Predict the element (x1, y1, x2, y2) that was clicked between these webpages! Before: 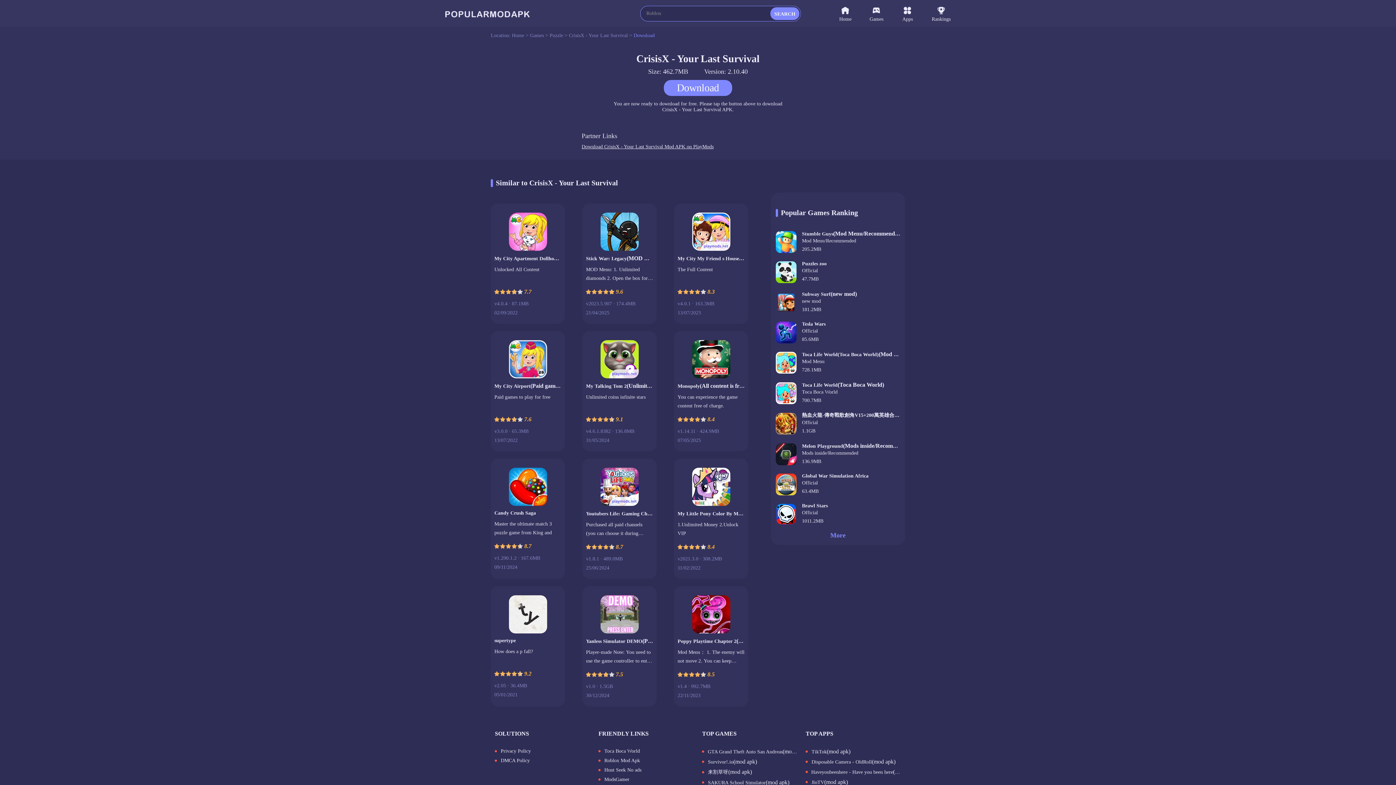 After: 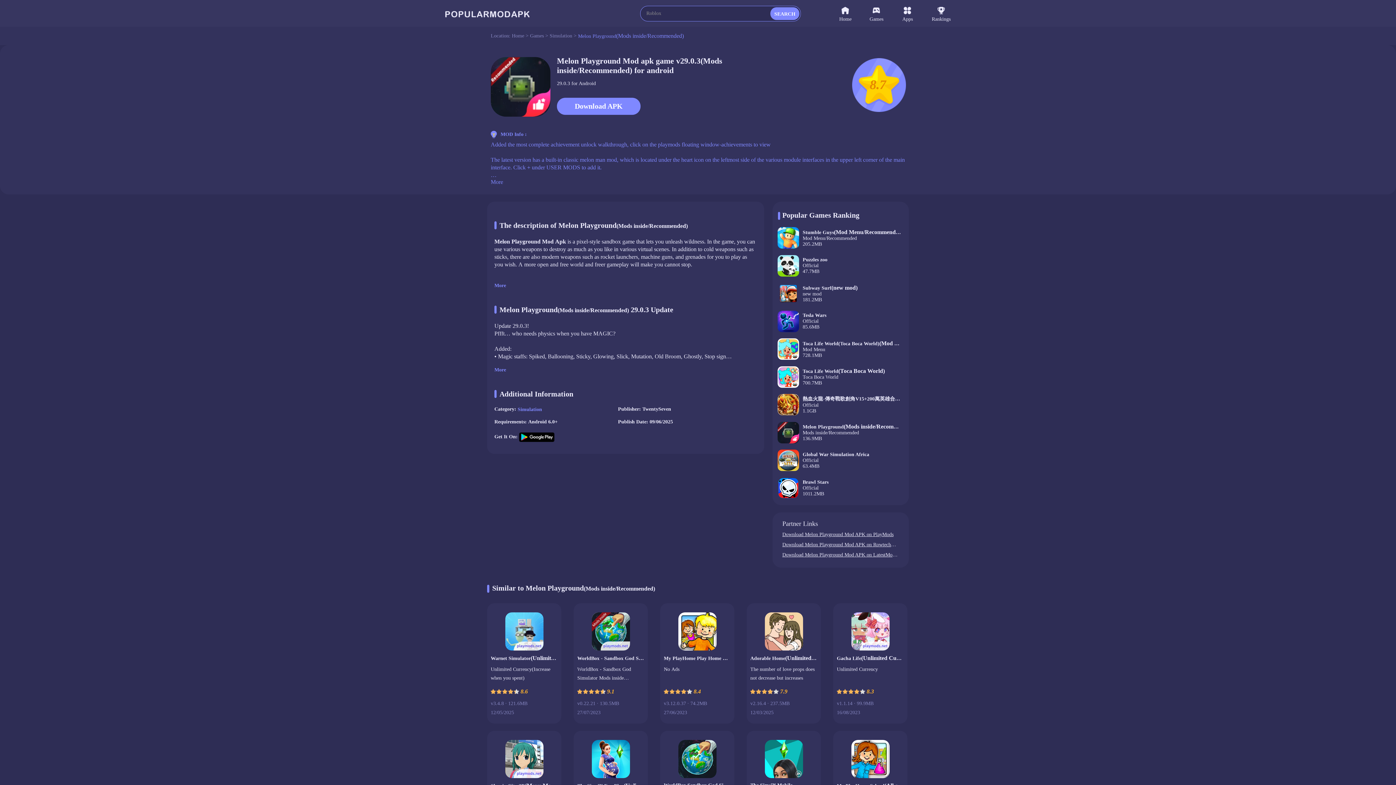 Action: bbox: (770, 435, 905, 466) label: Melon Playground(Mods inside/Recommended)
Mods inside/Recommended
136.9MB